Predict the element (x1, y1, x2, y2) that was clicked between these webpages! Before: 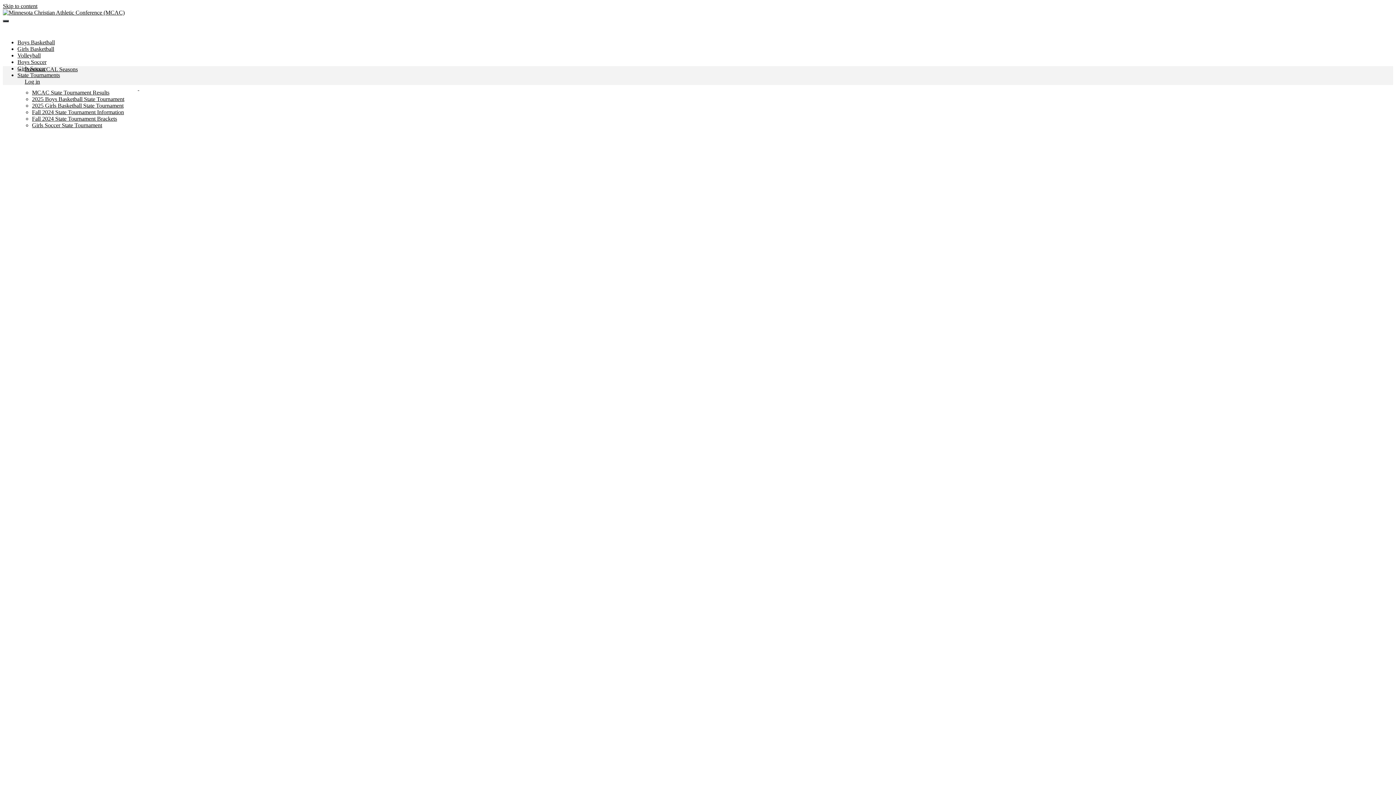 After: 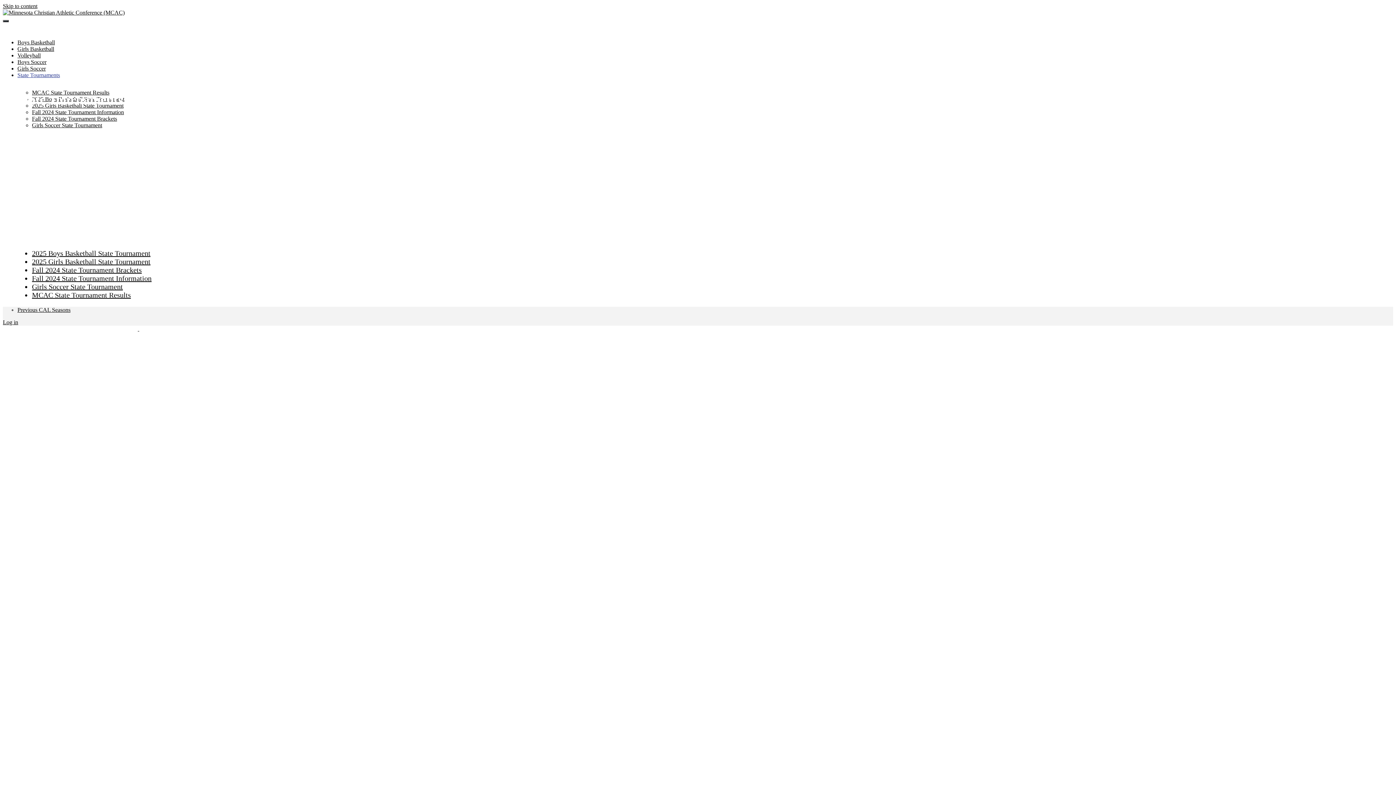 Action: bbox: (17, 72, 60, 78) label: State Tournaments